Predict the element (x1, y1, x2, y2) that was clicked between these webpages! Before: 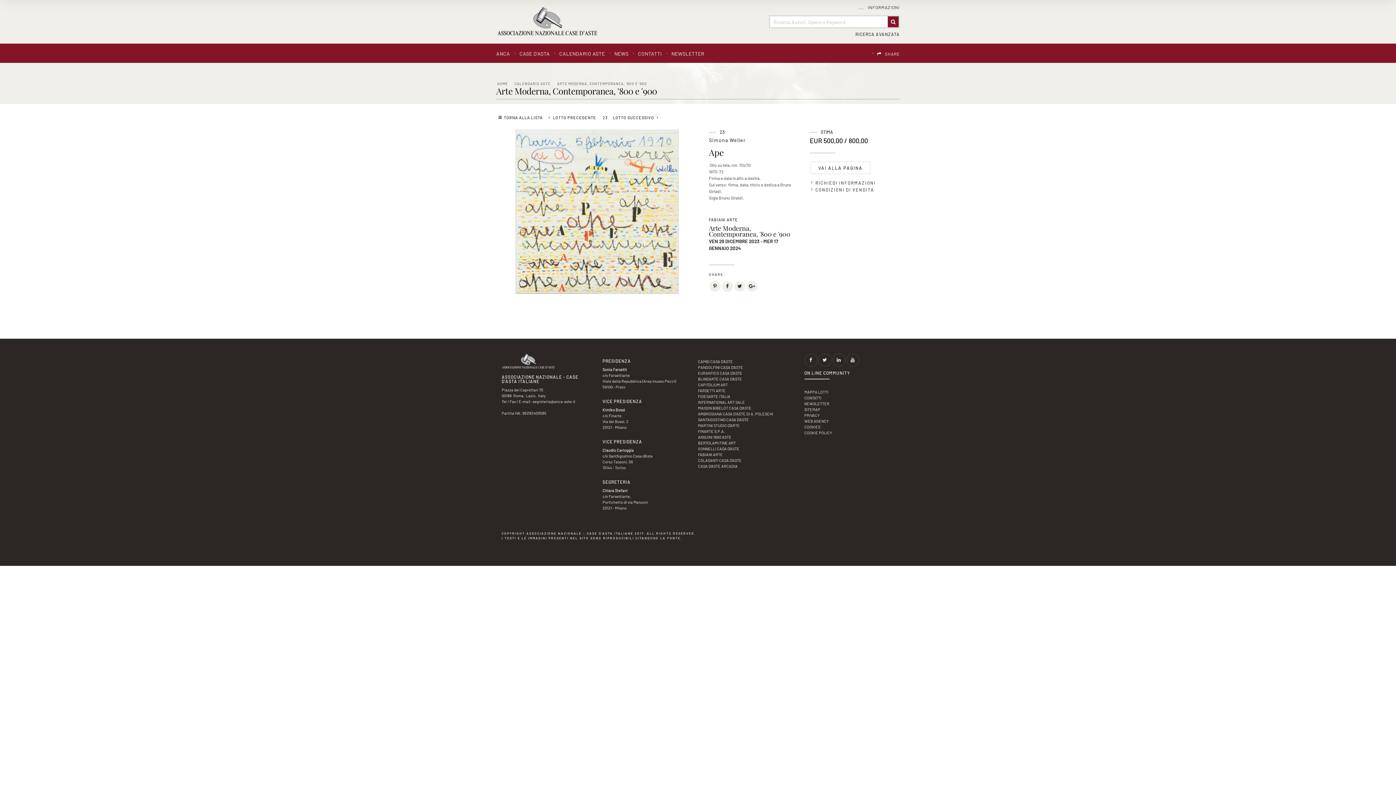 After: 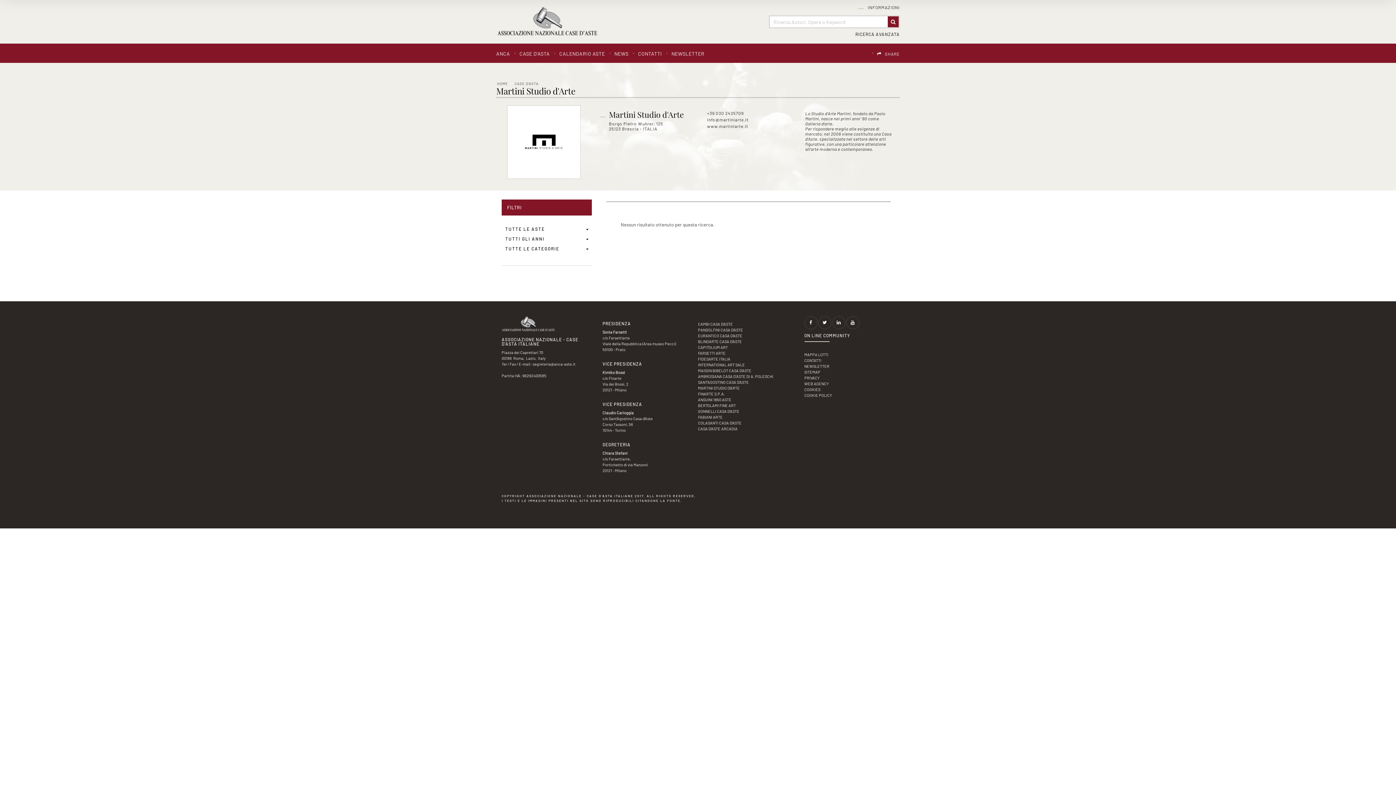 Action: bbox: (698, 423, 740, 428) label: MARTINI STUDIO D'ARTE